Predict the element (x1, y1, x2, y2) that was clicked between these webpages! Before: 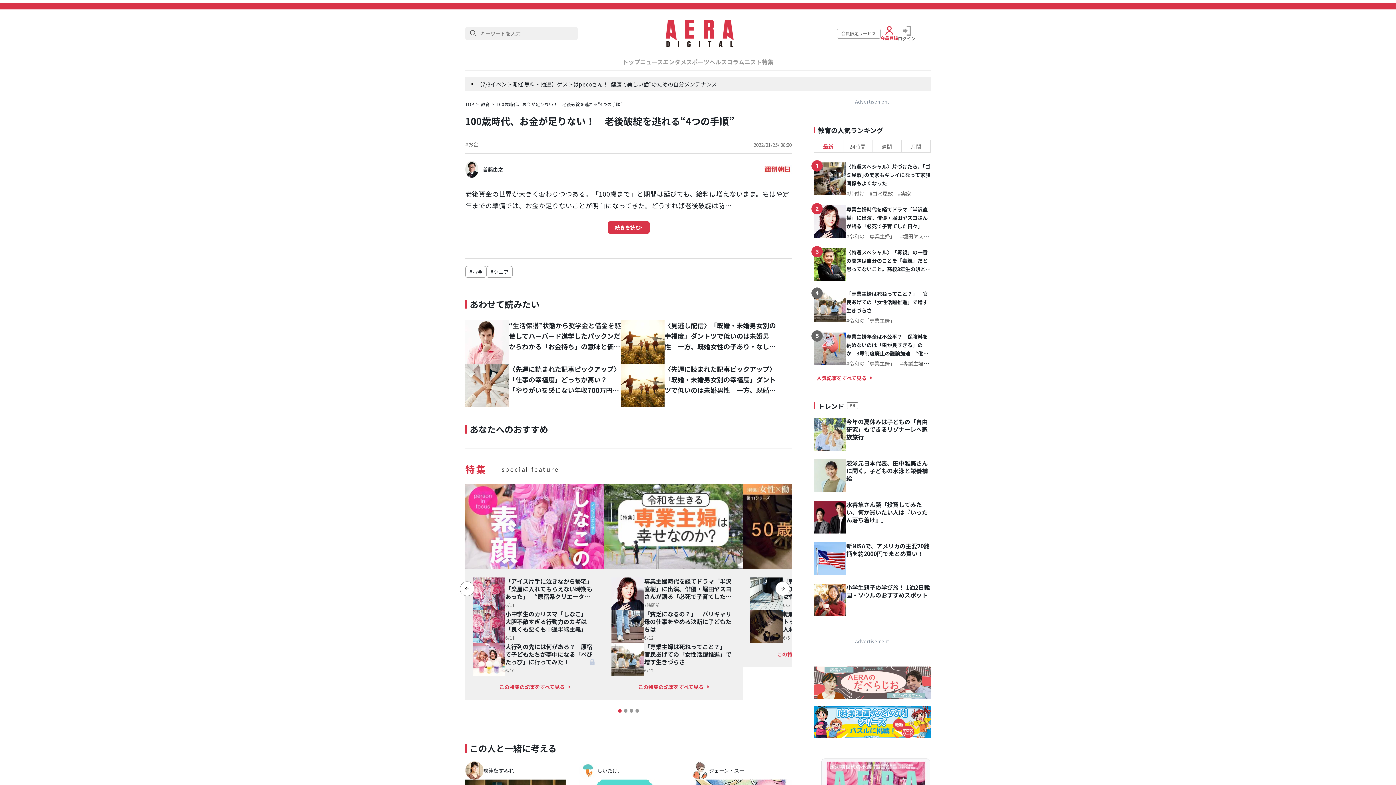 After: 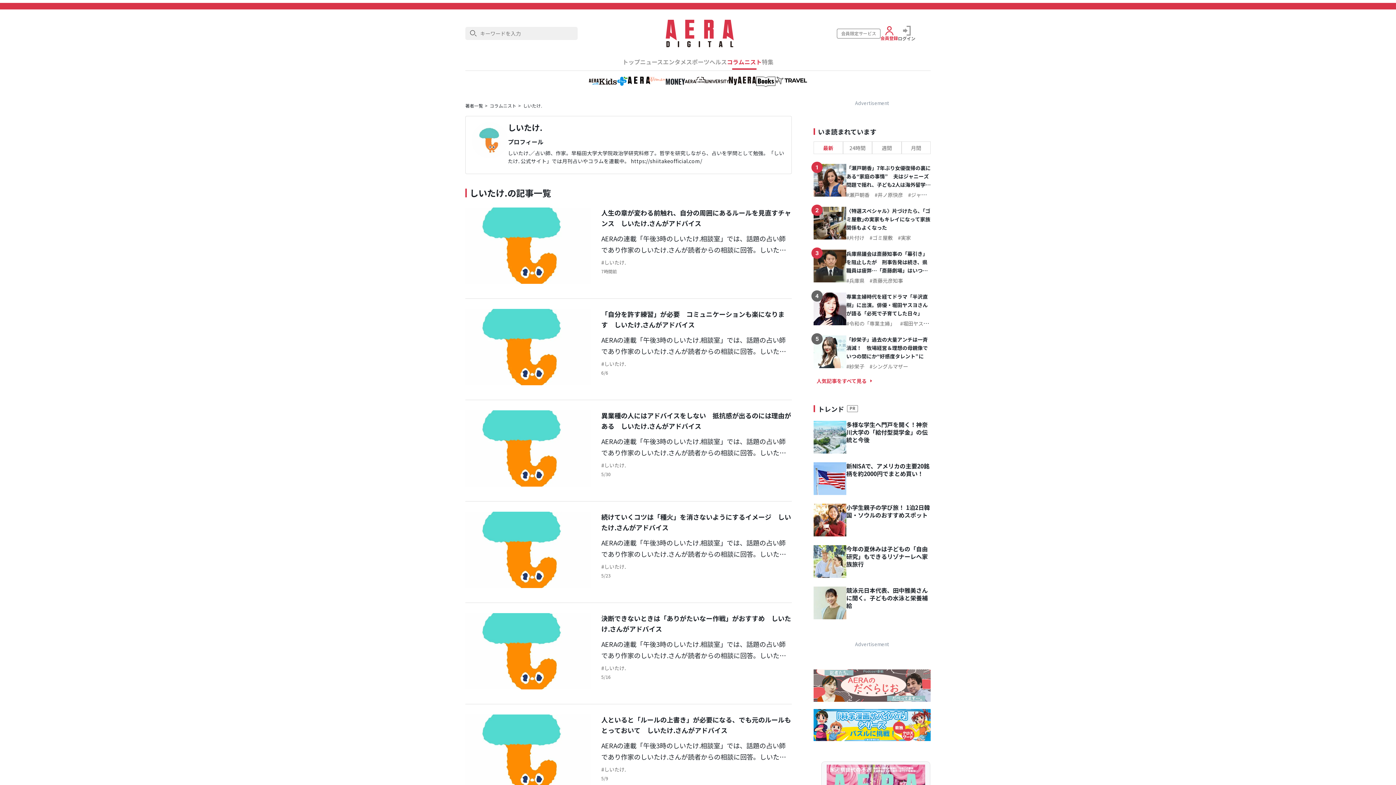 Action: label: しいたけ. bbox: (579, 761, 618, 780)